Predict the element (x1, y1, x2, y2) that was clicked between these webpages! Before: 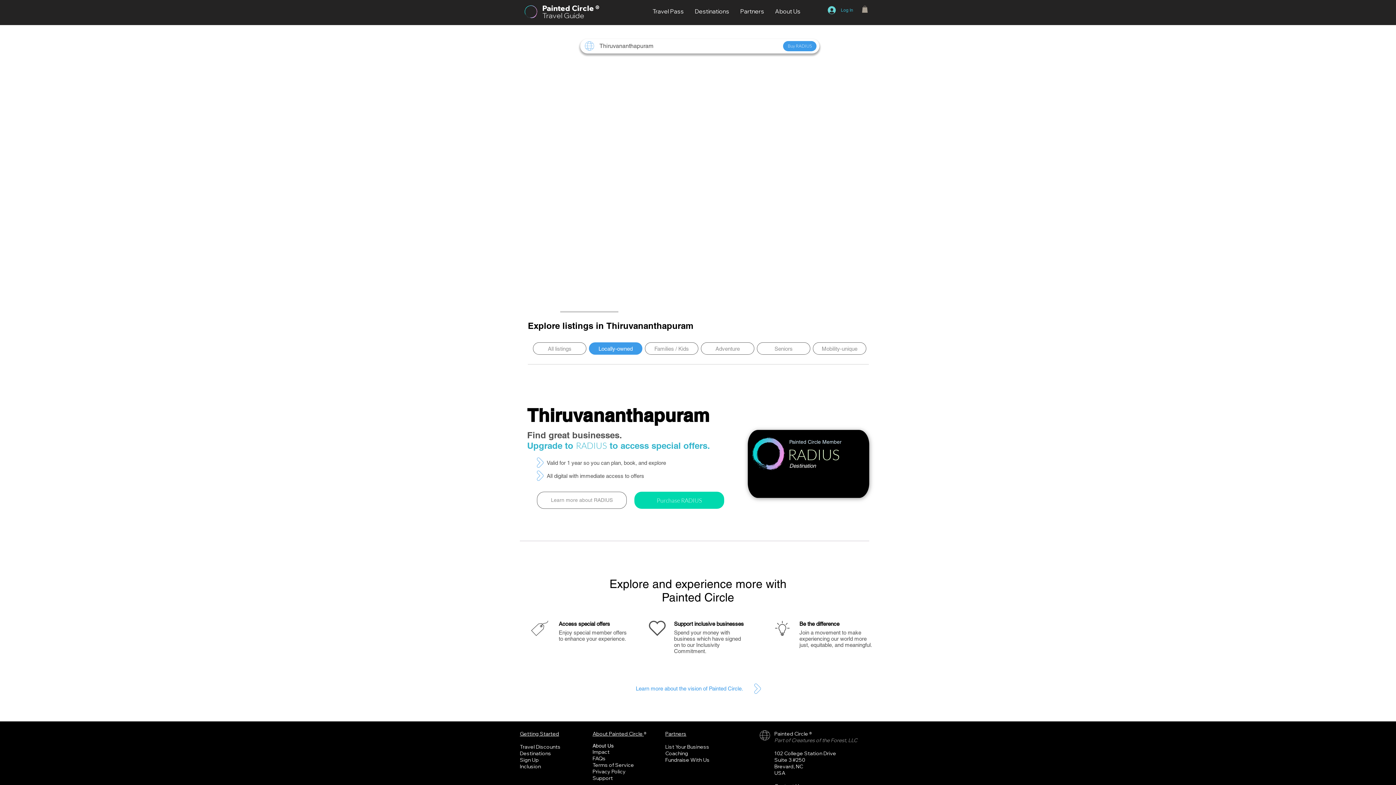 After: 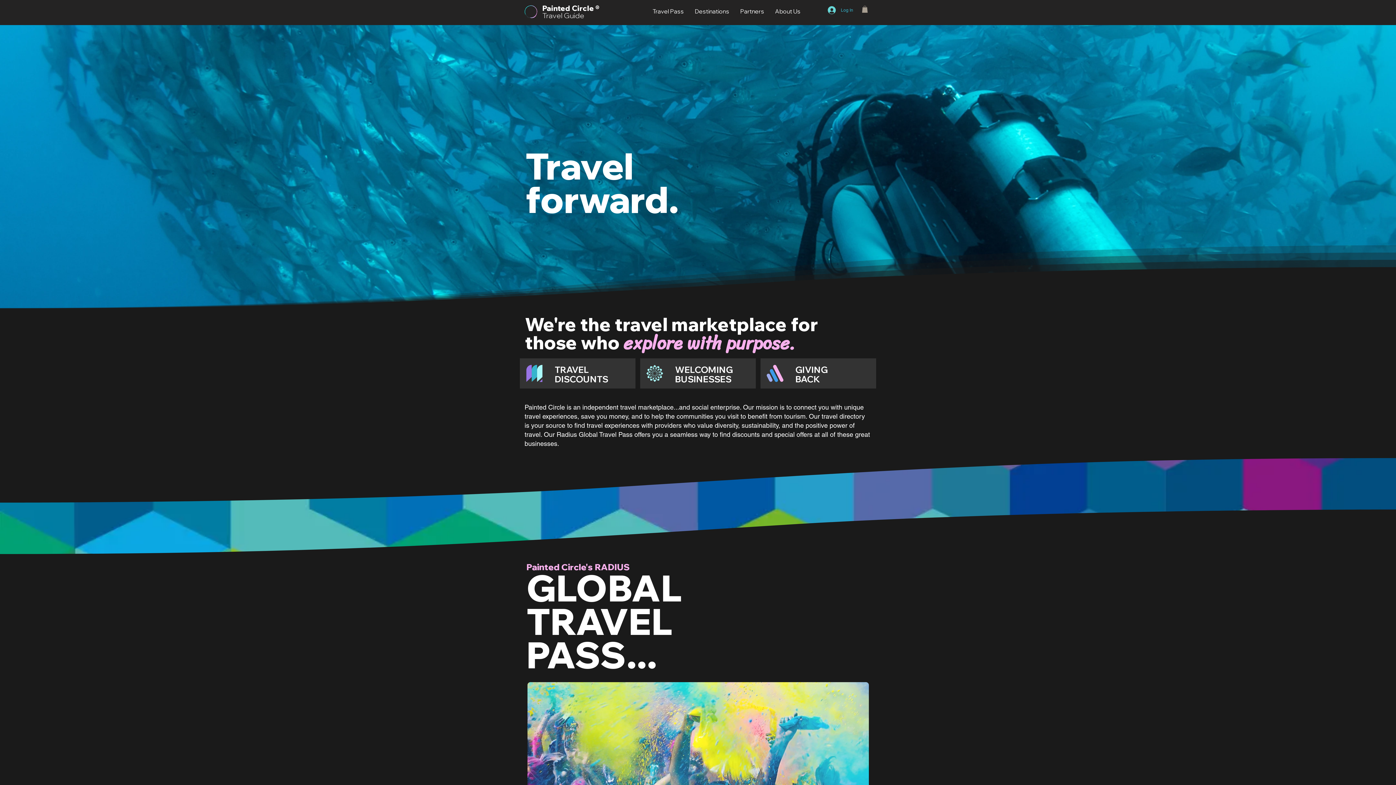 Action: bbox: (522, 3, 539, 20)